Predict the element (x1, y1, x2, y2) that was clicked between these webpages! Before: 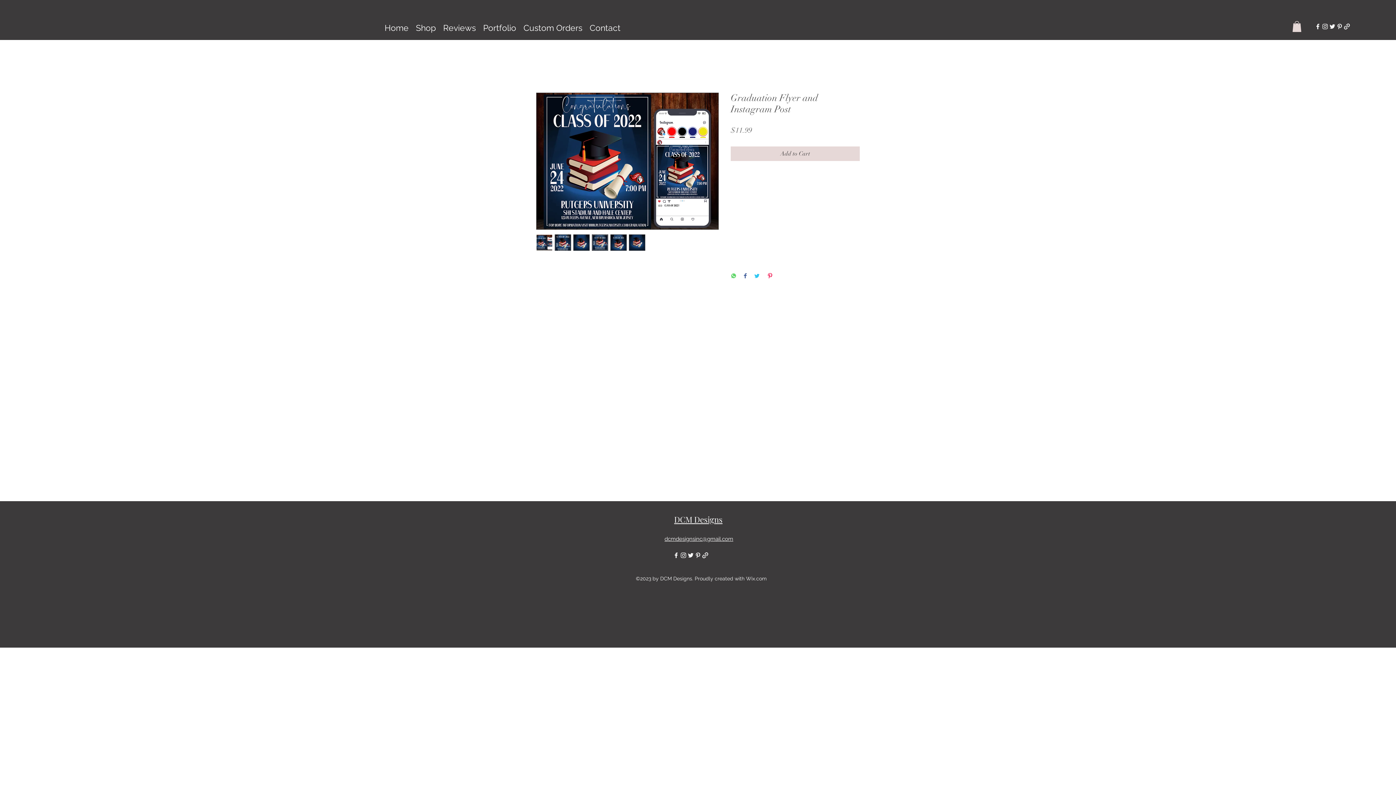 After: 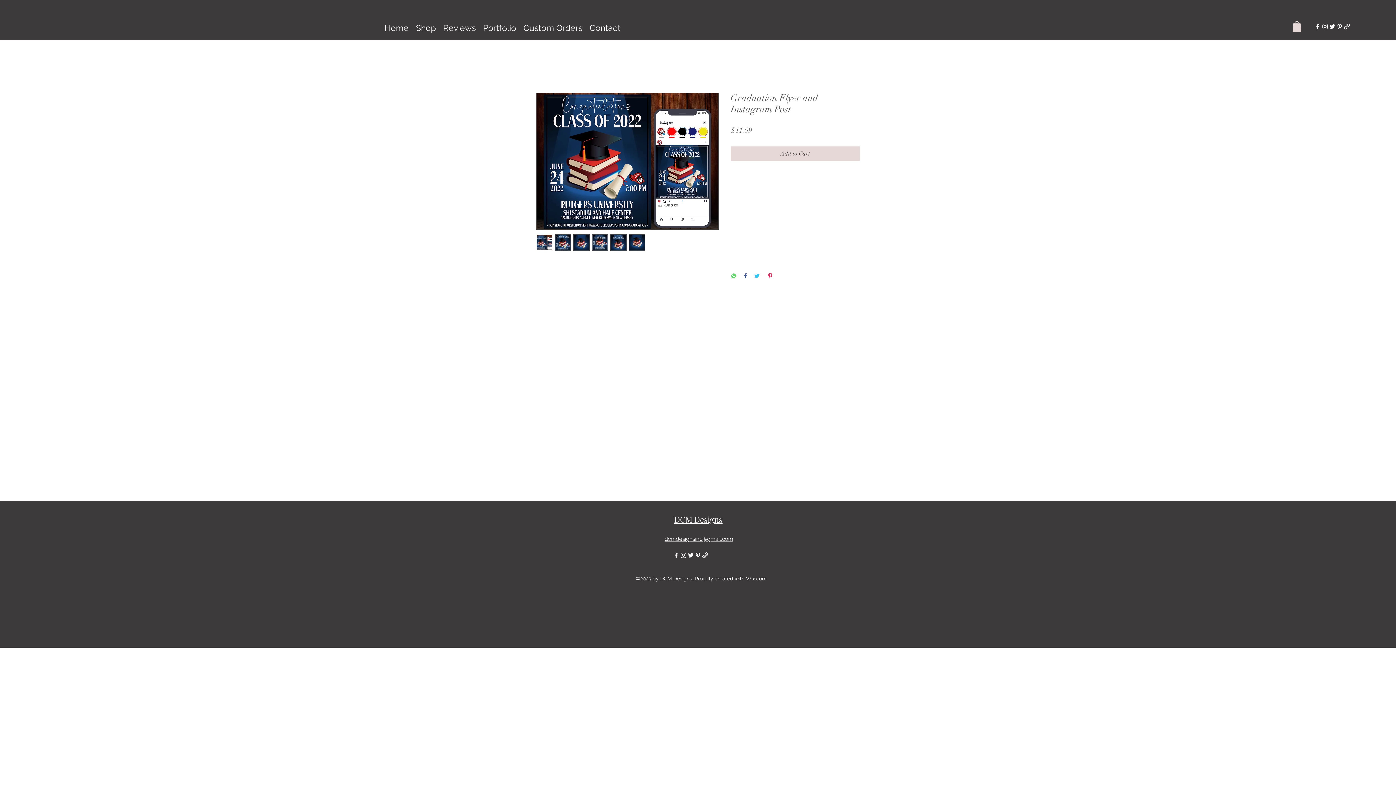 Action: bbox: (1343, 22, 1350, 30)